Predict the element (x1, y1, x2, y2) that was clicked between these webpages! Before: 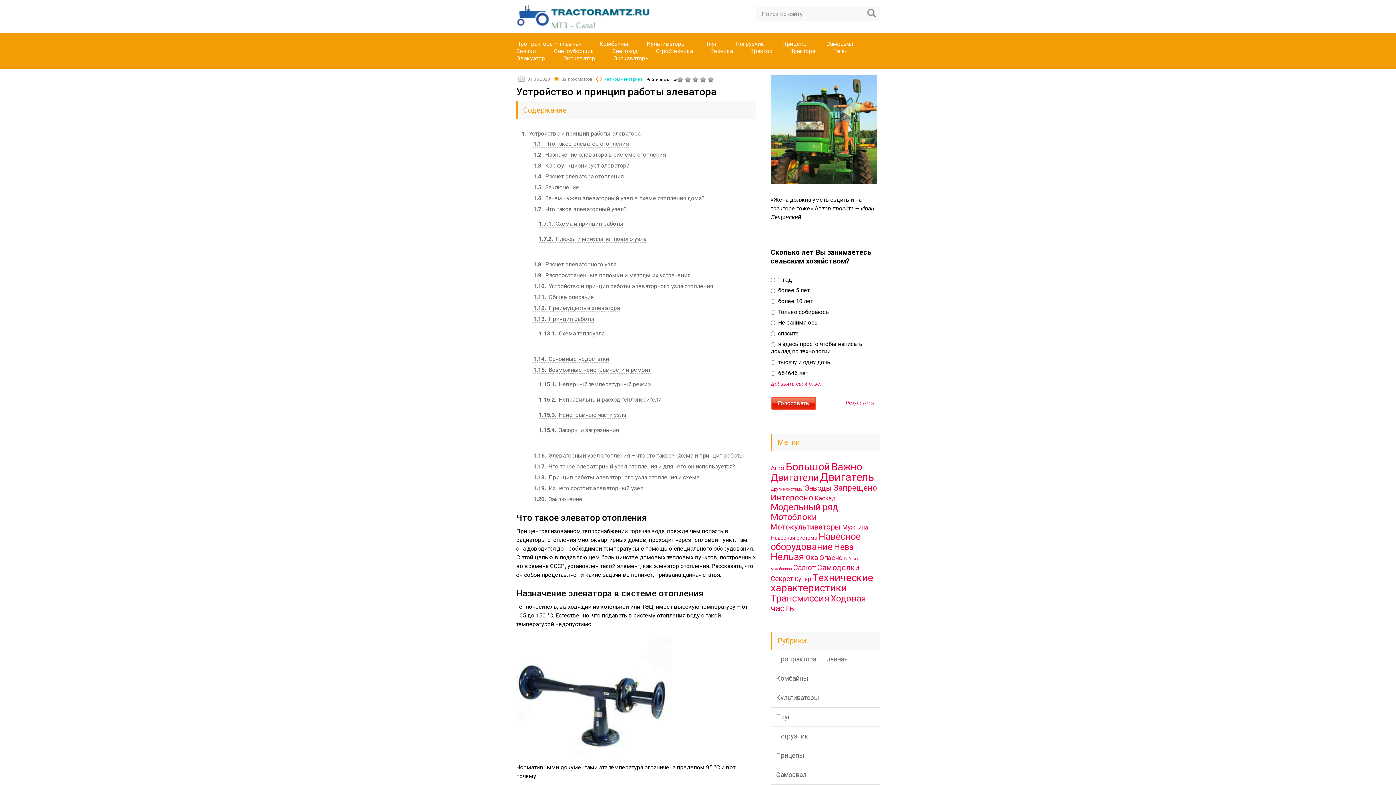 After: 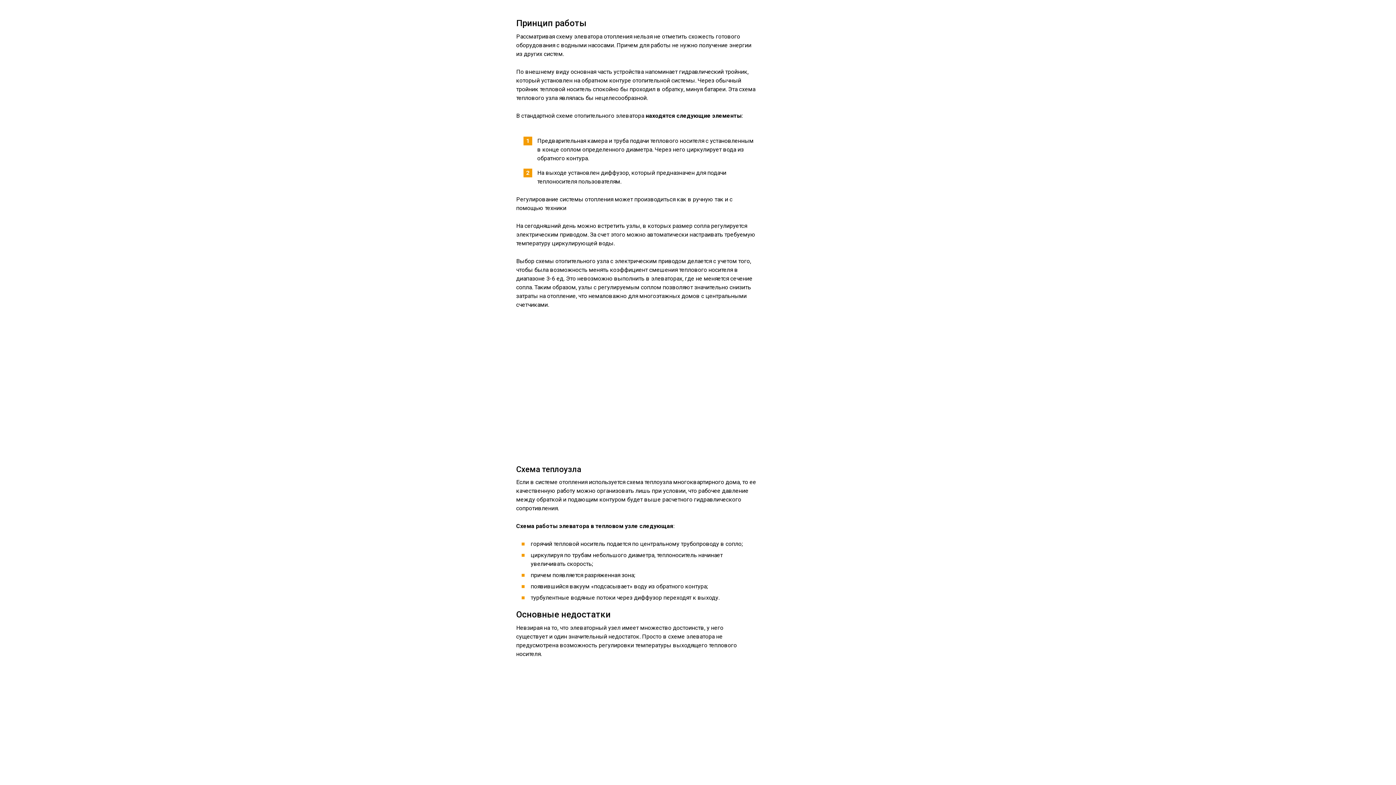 Action: label: 1.13 Принцип работы bbox: (533, 315, 594, 322)